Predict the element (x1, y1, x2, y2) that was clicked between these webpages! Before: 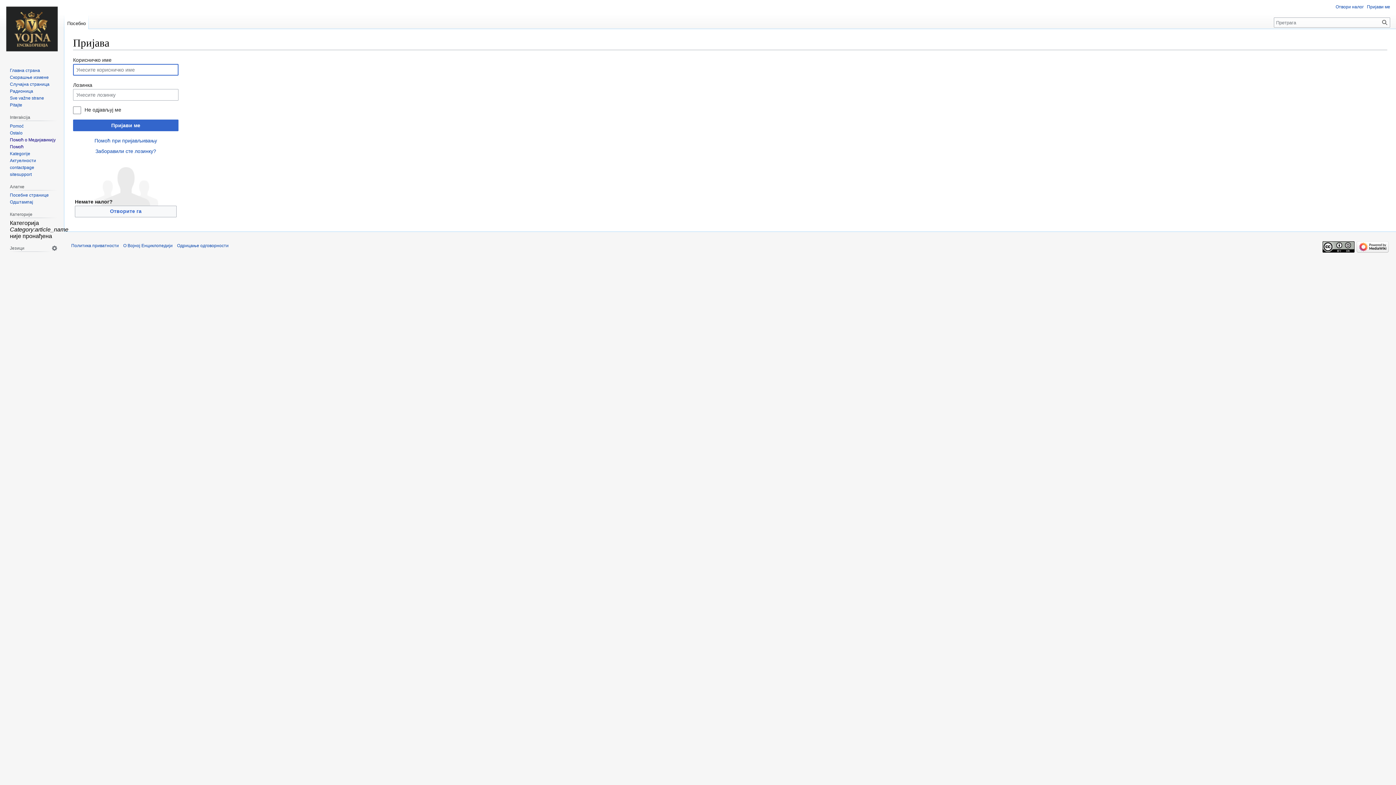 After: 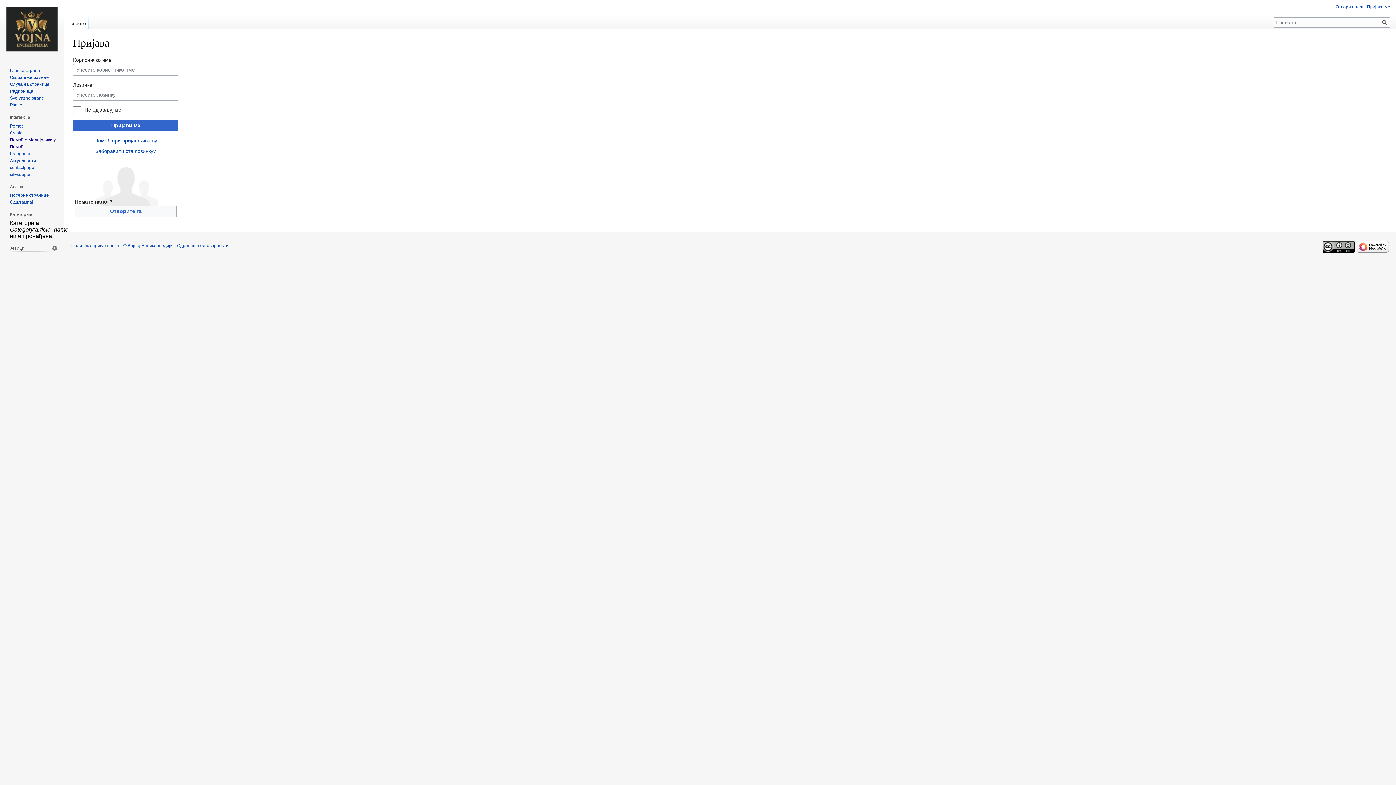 Action: bbox: (9, 199, 33, 204) label: Одштампај